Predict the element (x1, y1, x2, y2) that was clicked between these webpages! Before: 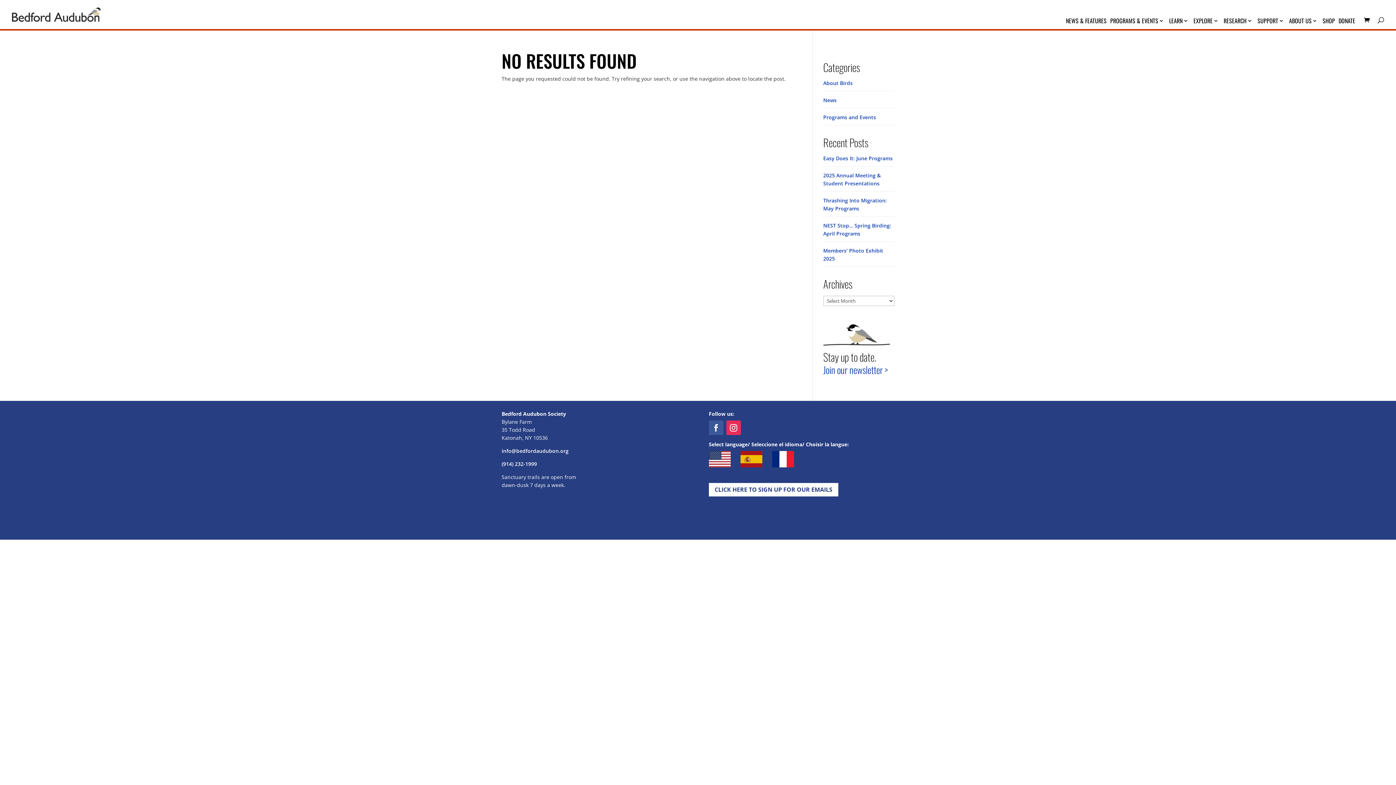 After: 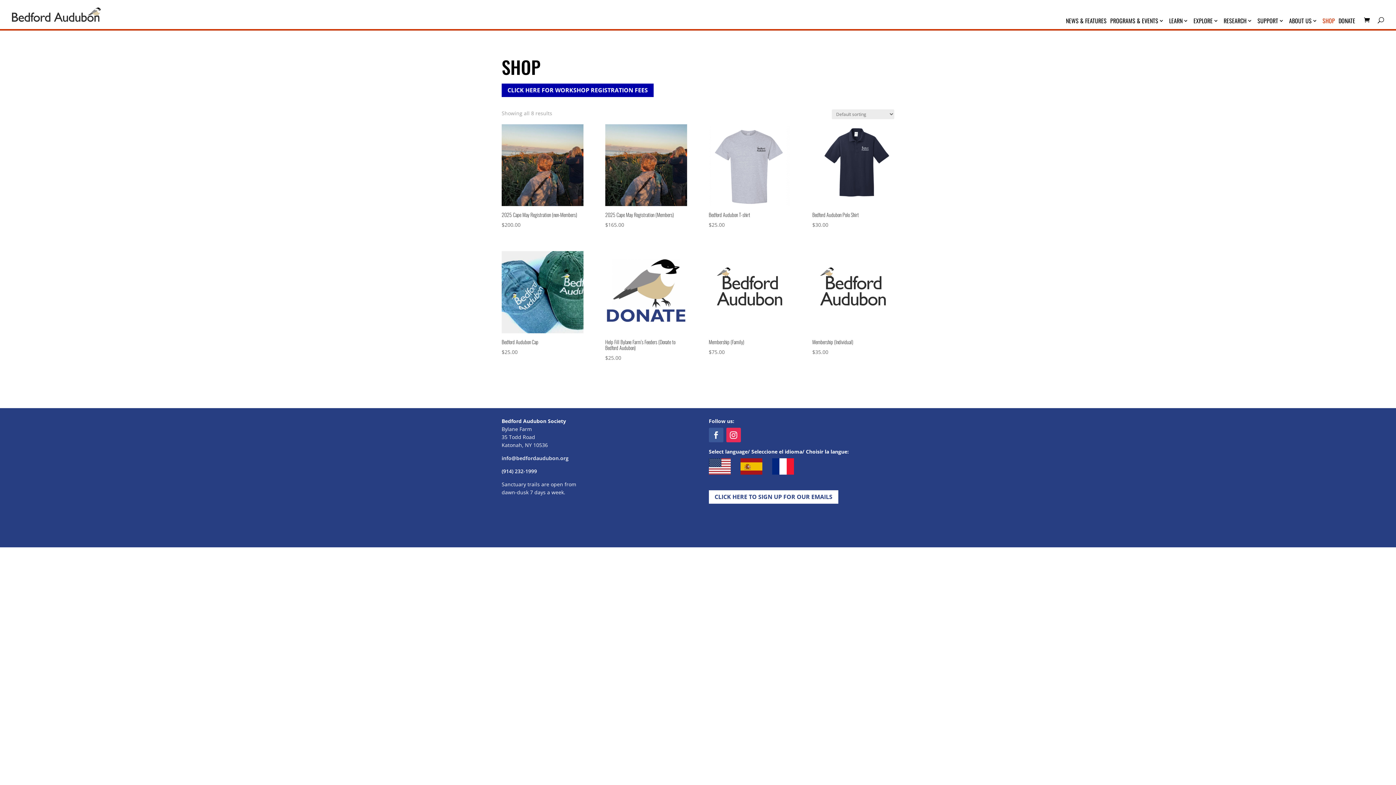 Action: label: SHOP bbox: (1322, 18, 1335, 33)